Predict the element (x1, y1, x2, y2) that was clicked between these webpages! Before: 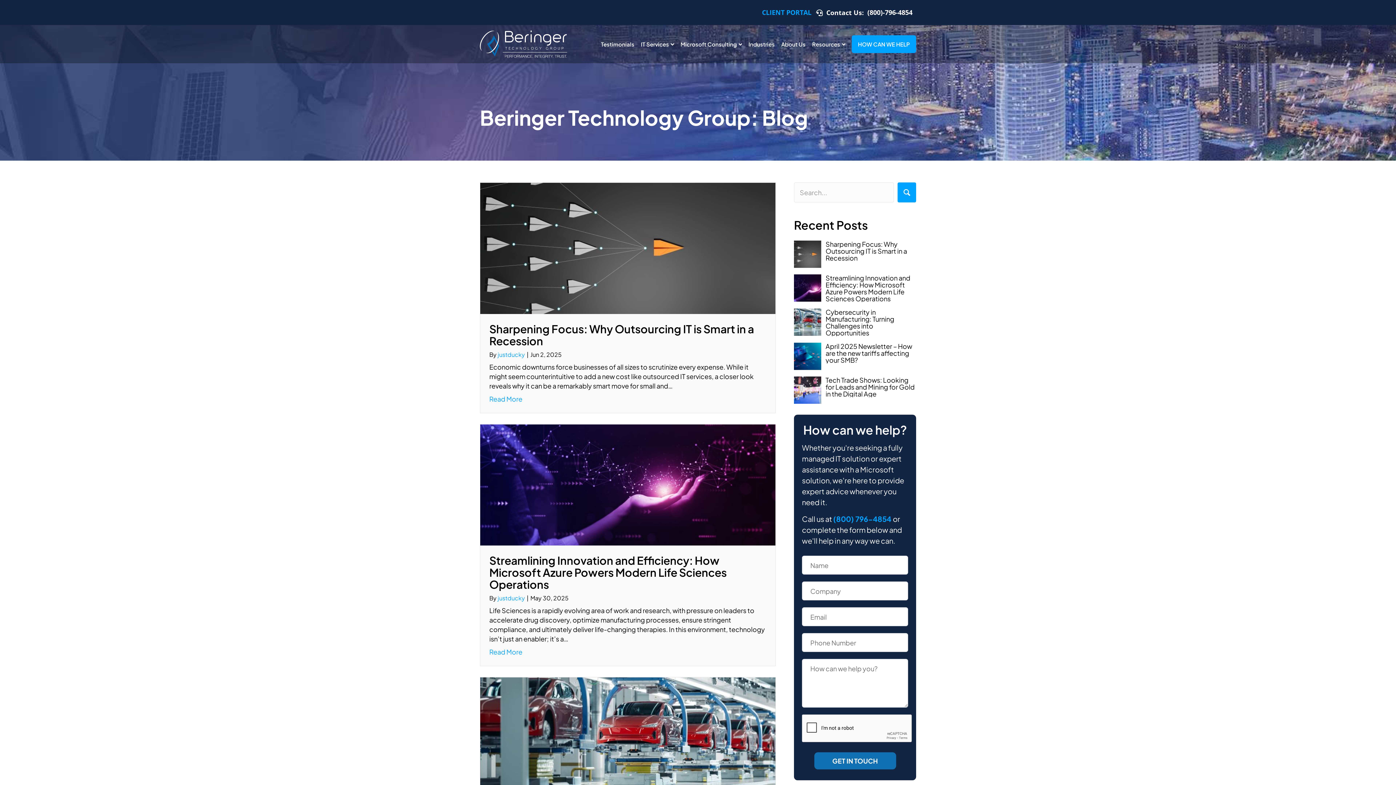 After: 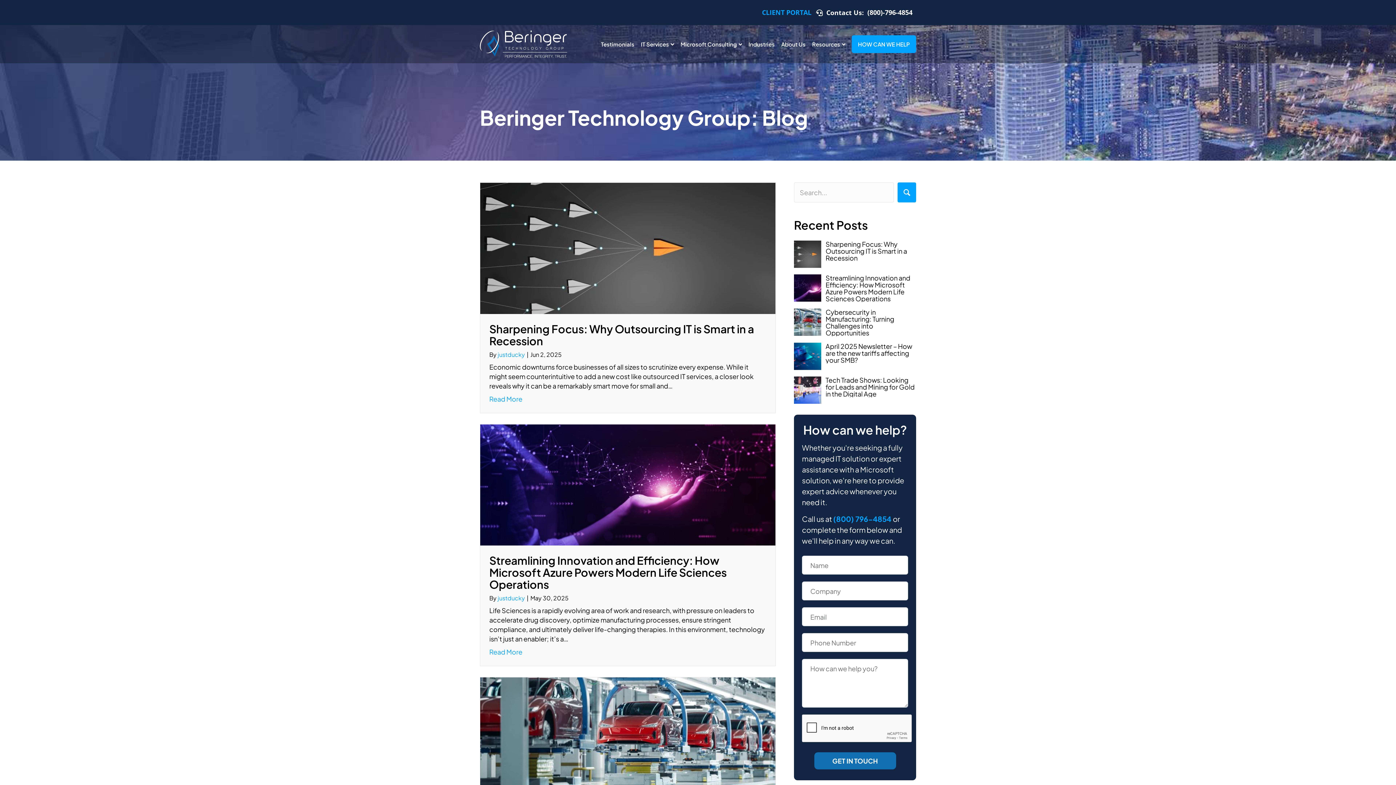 Action: bbox: (497, 350, 525, 358) label: justducky